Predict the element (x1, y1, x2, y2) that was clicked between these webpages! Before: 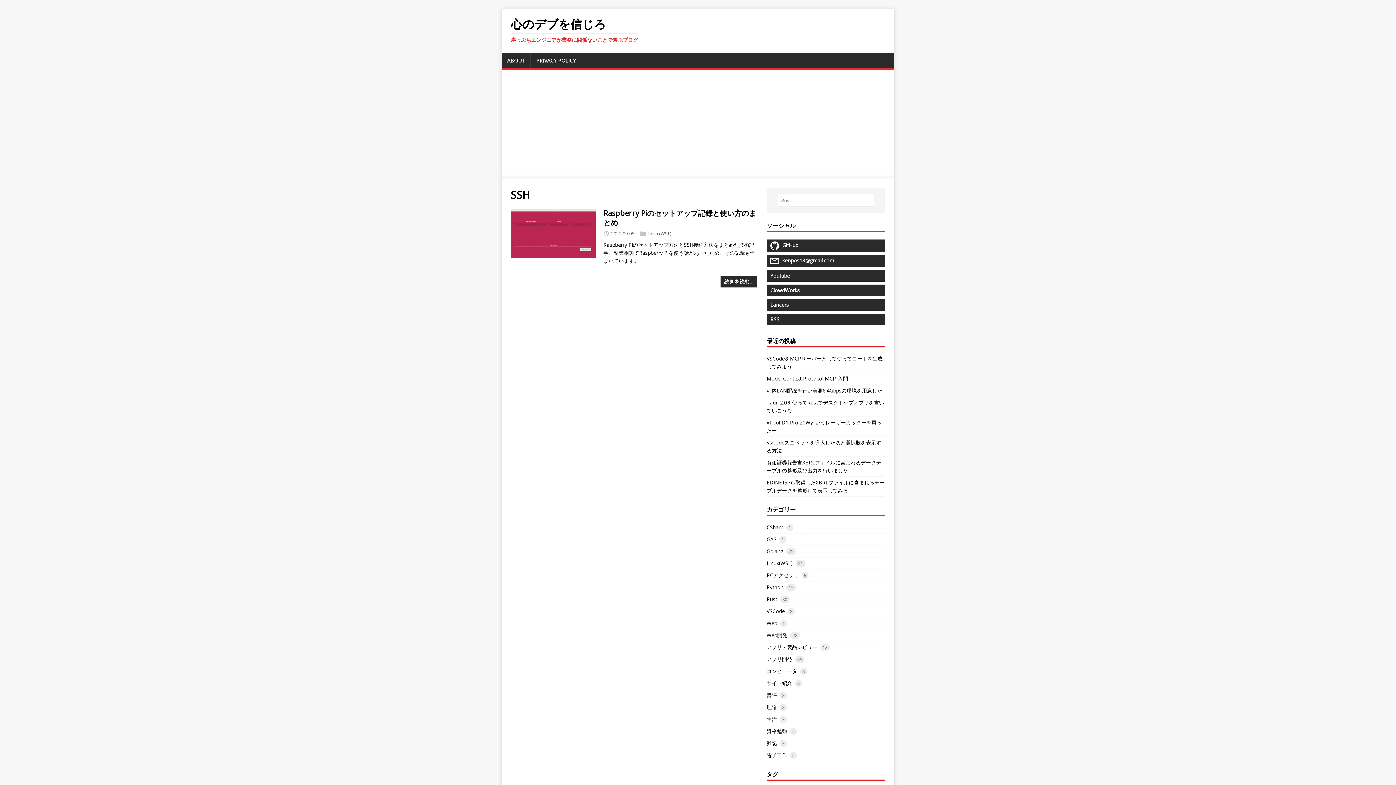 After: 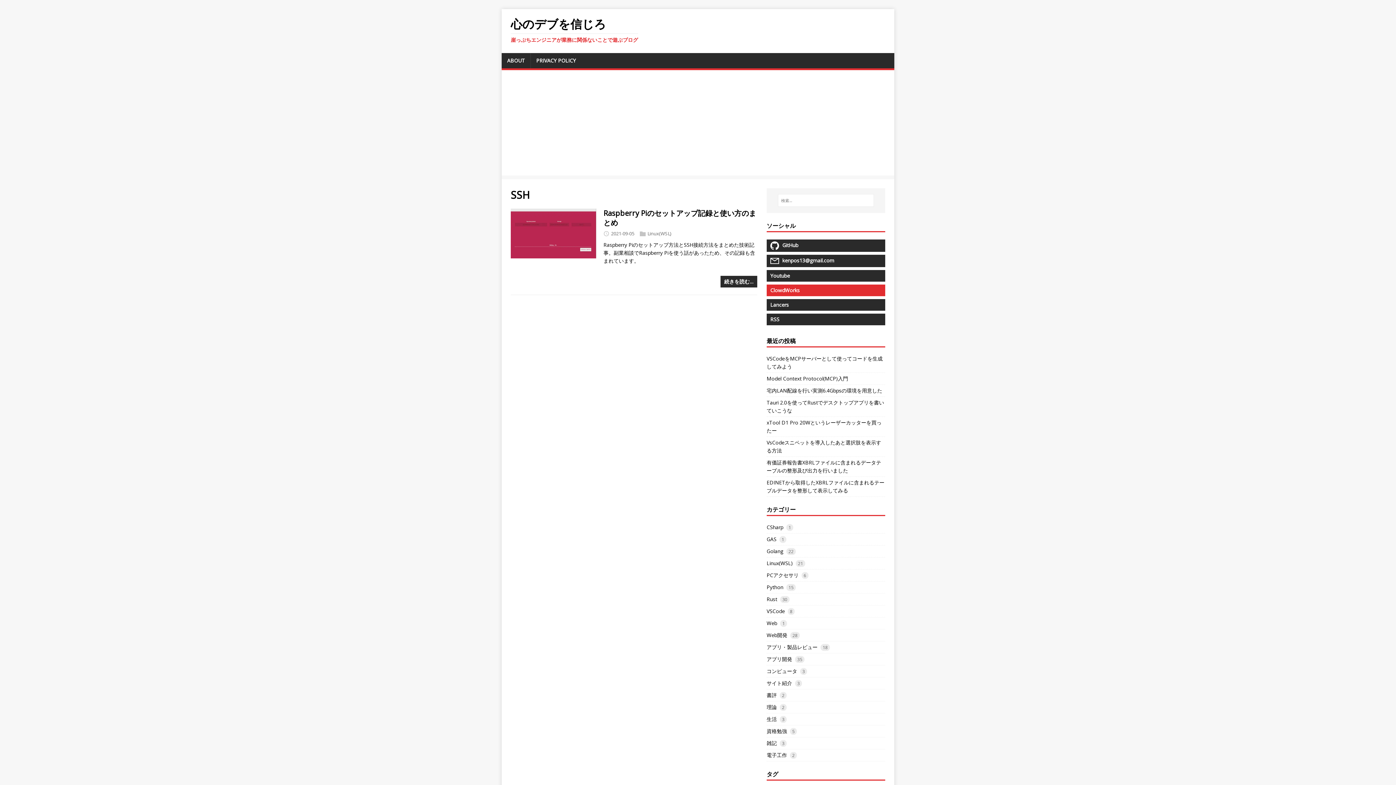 Action: label: ClowdWorks bbox: (766, 284, 885, 296)